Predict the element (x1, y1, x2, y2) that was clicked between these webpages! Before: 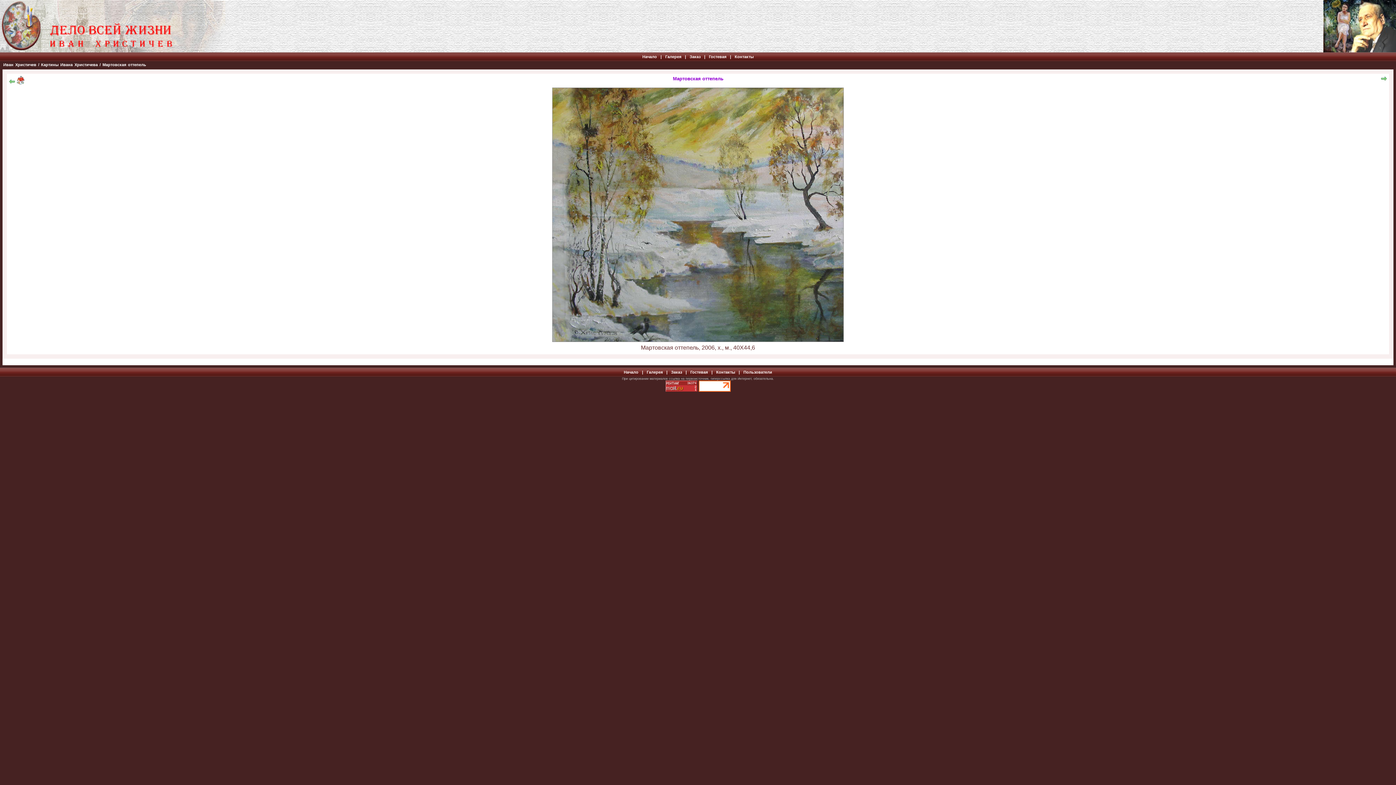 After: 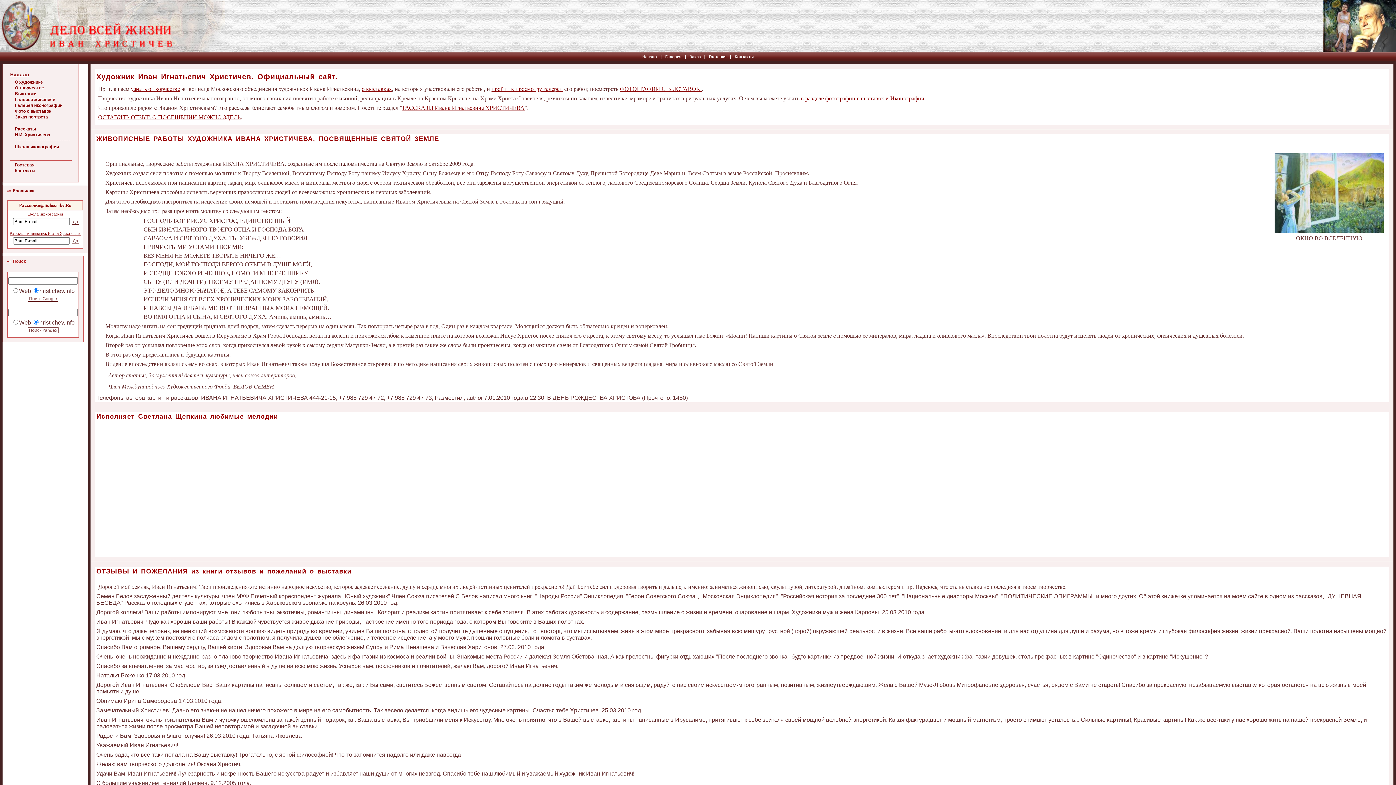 Action: bbox: (642, 54, 657, 58) label: Начало